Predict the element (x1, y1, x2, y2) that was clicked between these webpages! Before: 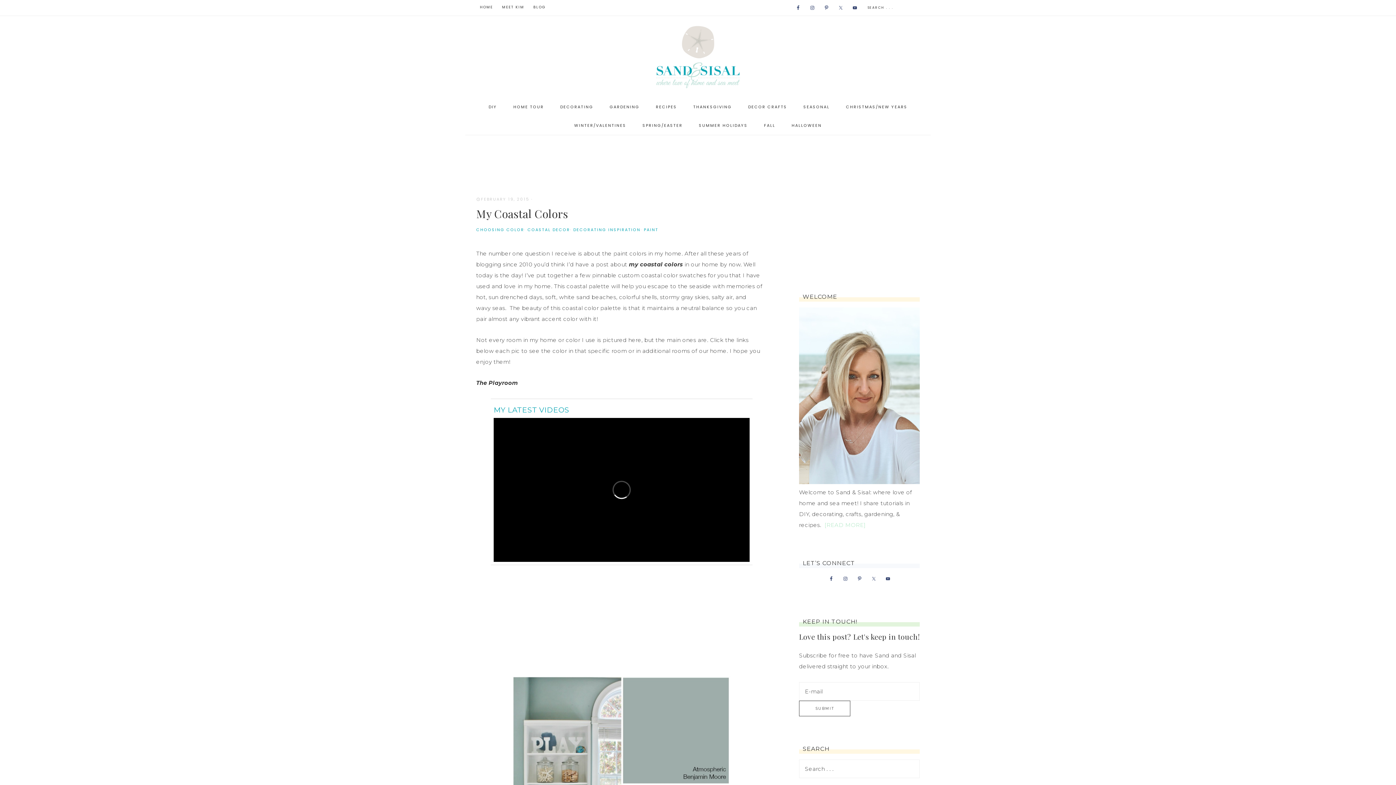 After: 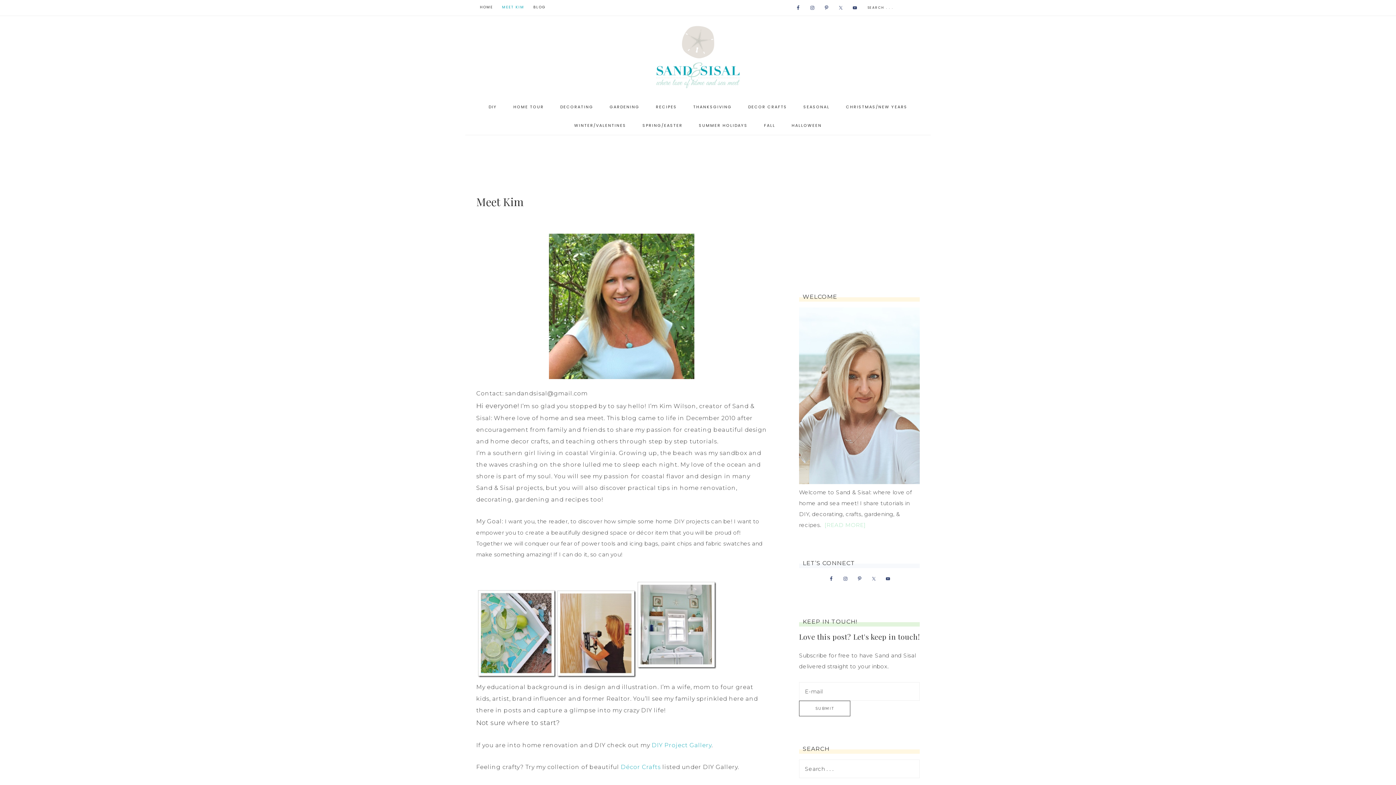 Action: bbox: (498, 0, 528, 14) label: MEET KIM